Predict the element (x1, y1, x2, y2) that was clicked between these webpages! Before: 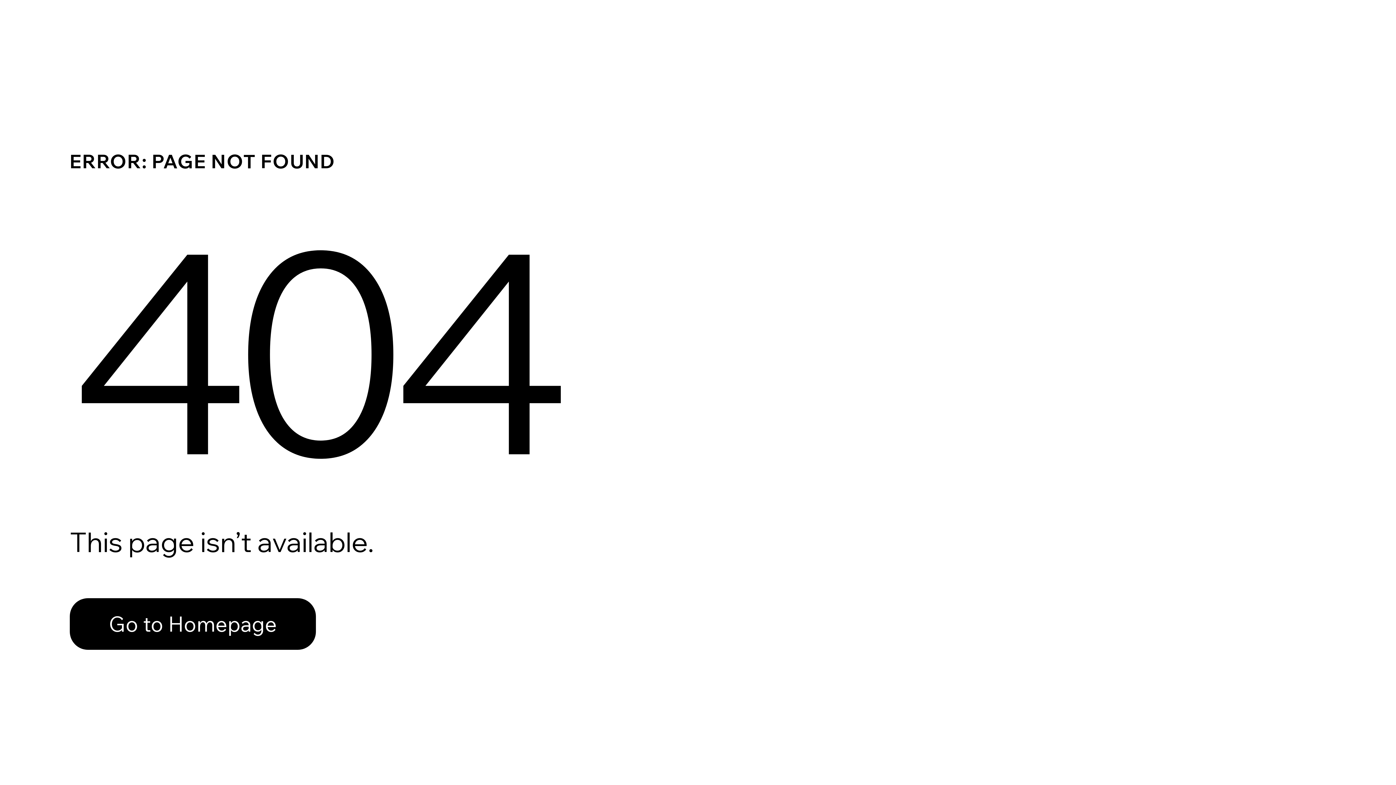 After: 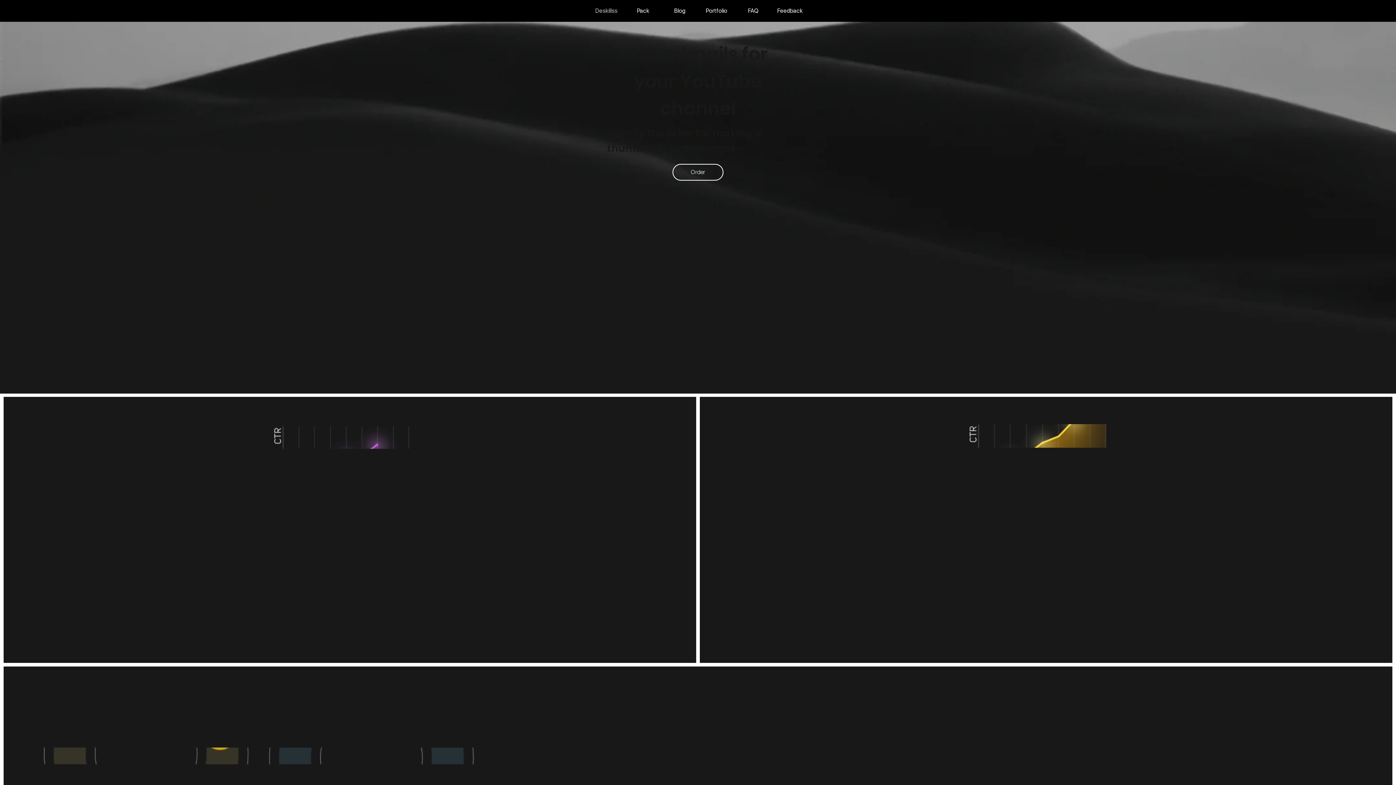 Action: label: Go to Homepage bbox: (69, 582, 768, 659)